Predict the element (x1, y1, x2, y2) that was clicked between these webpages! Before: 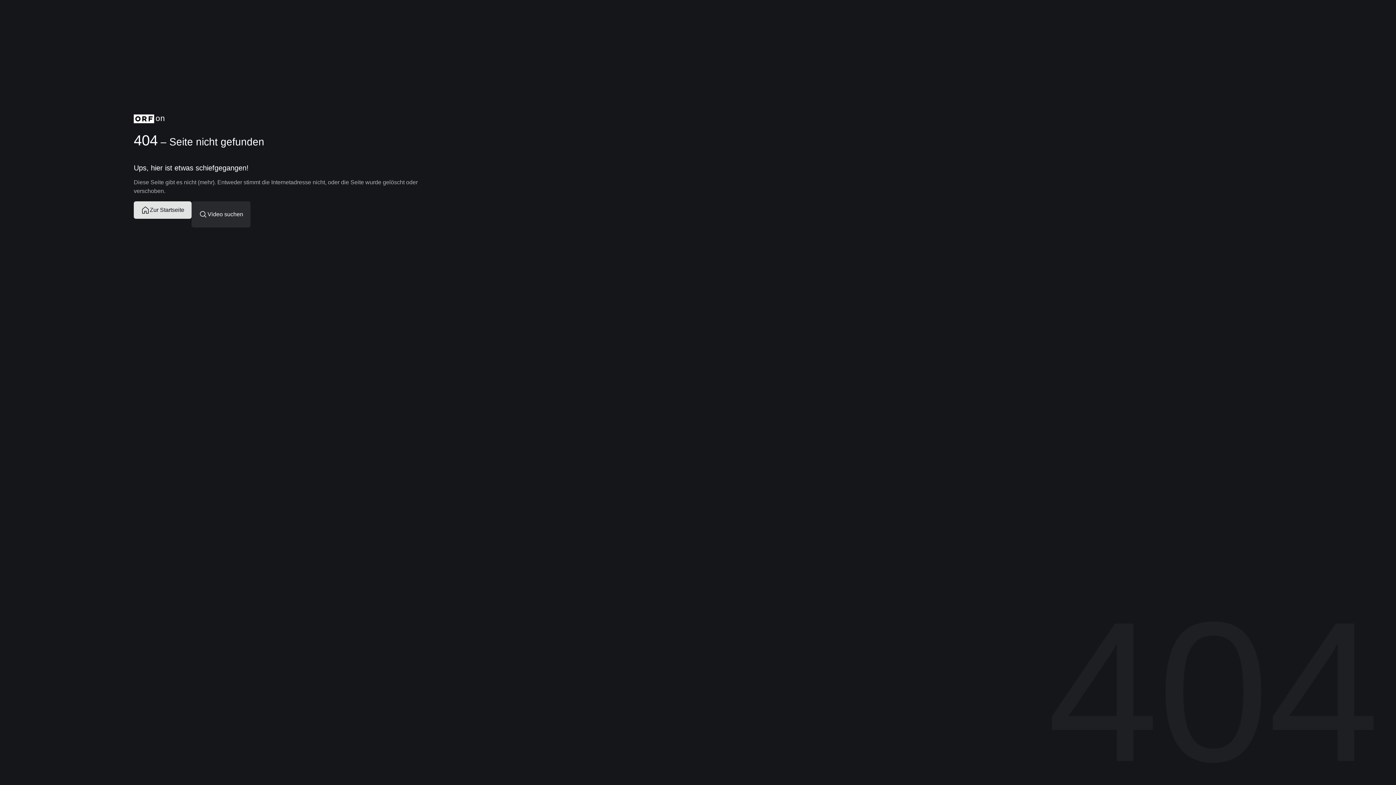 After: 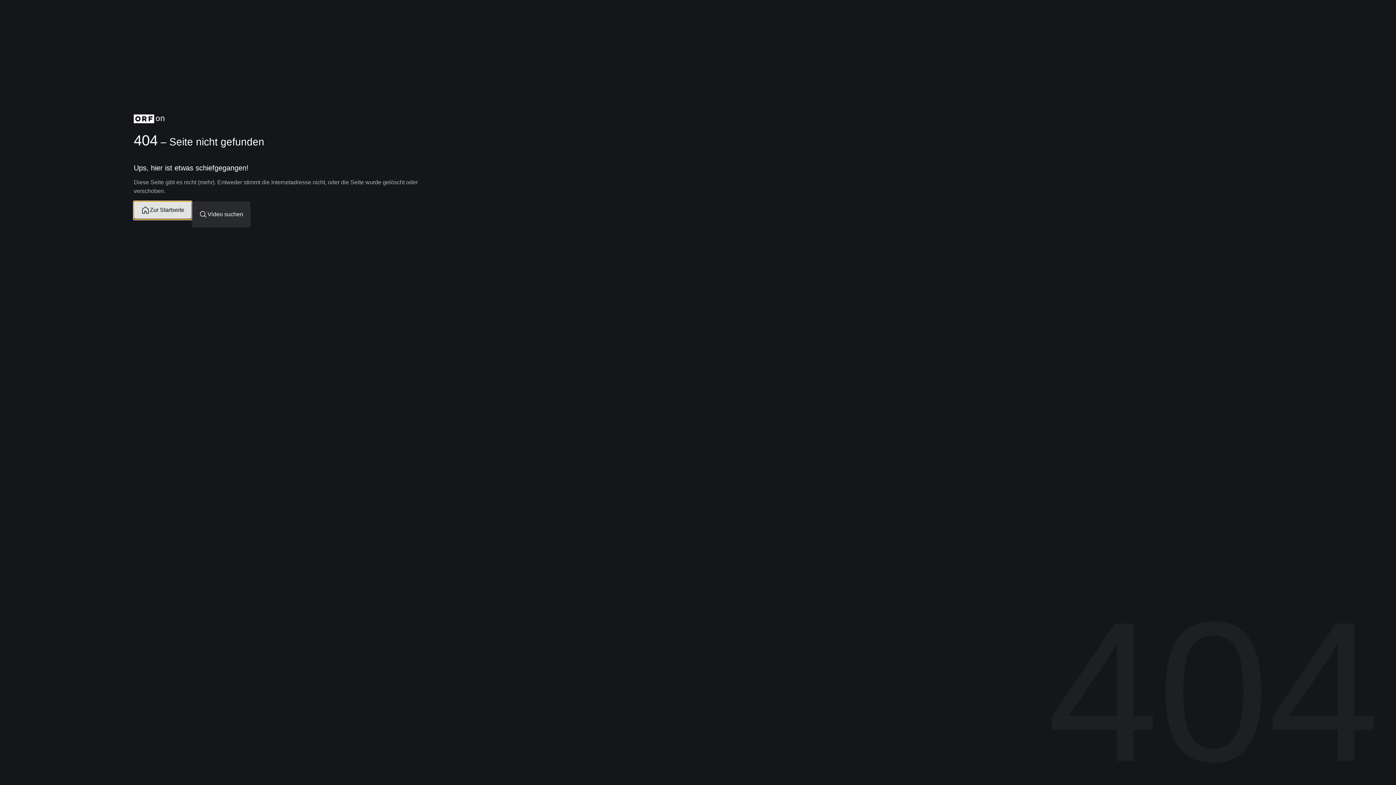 Action: bbox: (133, 201, 191, 218) label: Zur Startseite